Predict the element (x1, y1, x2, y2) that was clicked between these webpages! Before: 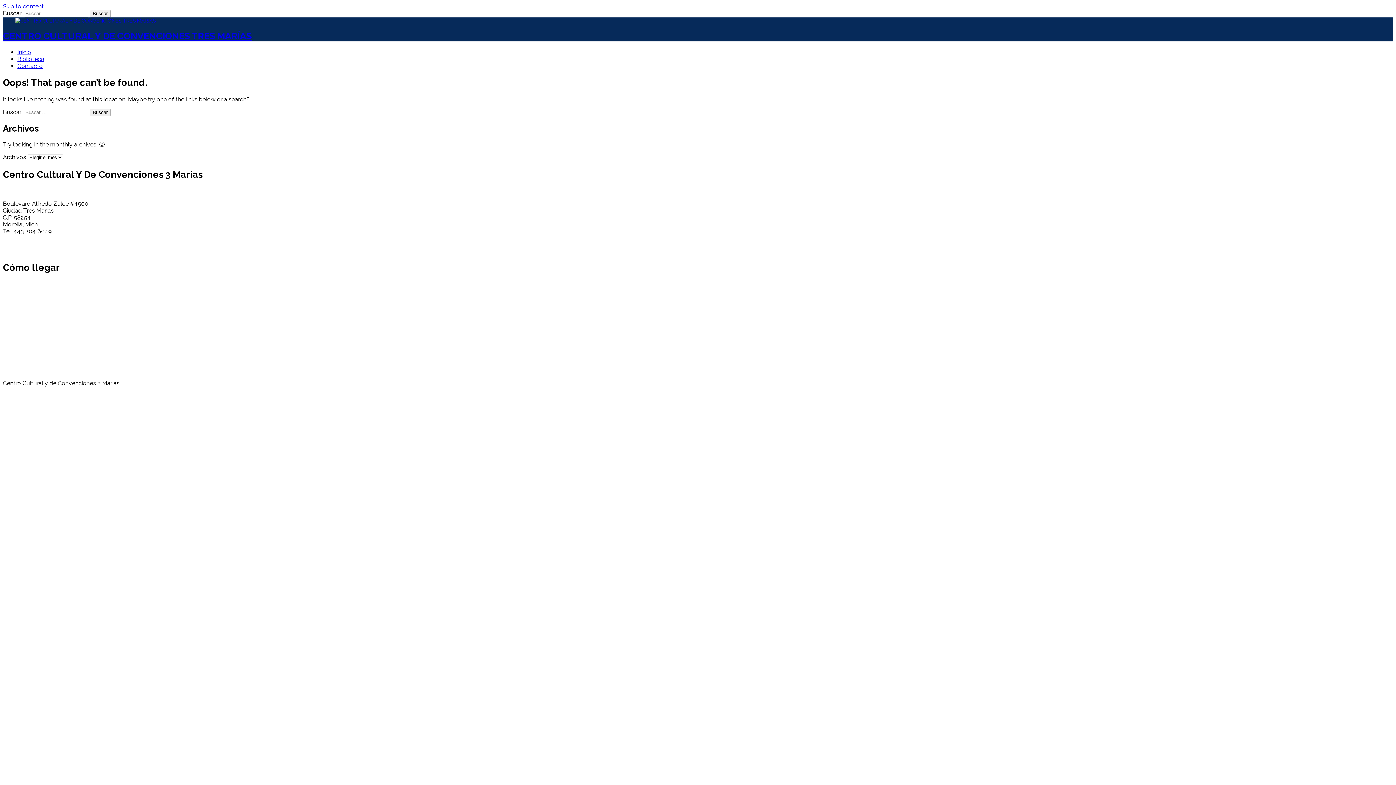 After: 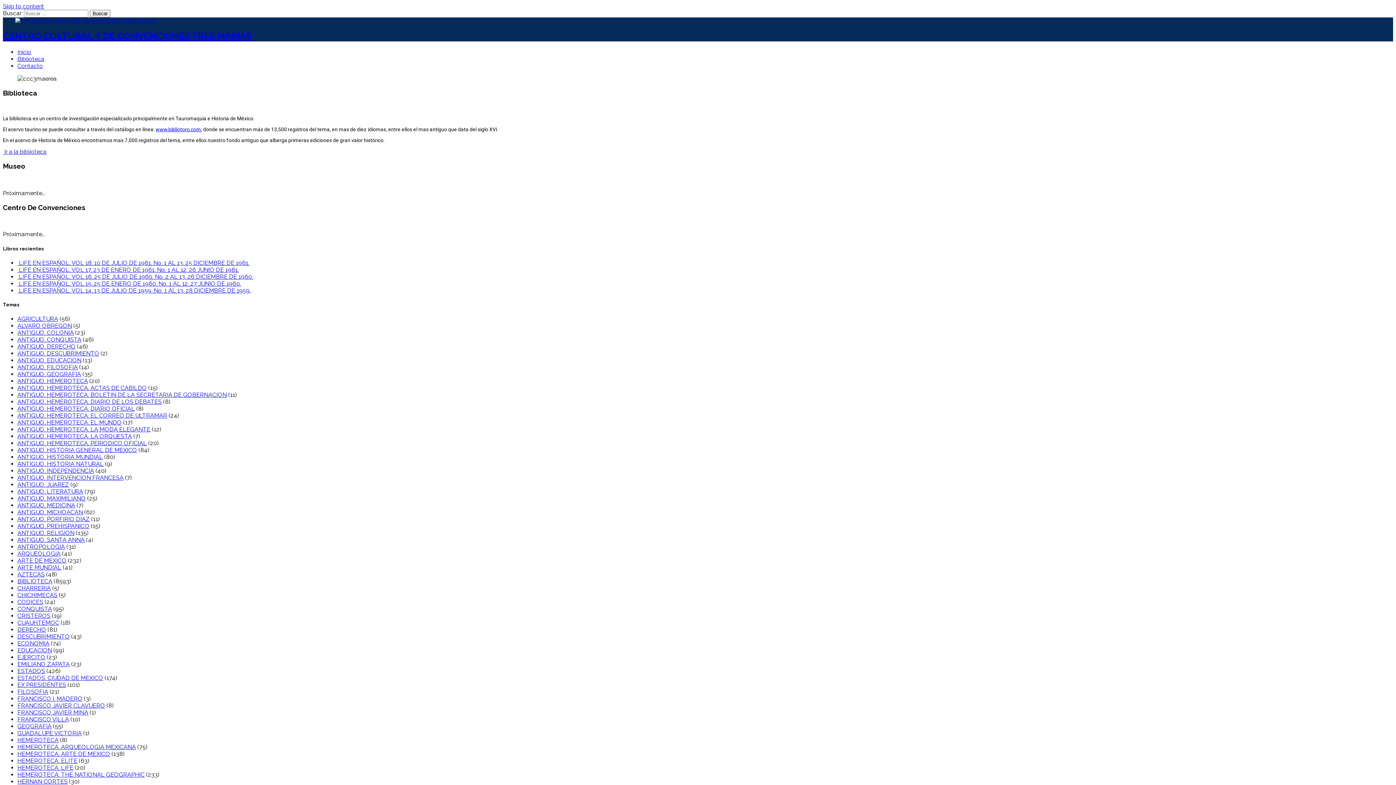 Action: bbox: (17, 48, 31, 55) label: Inicio